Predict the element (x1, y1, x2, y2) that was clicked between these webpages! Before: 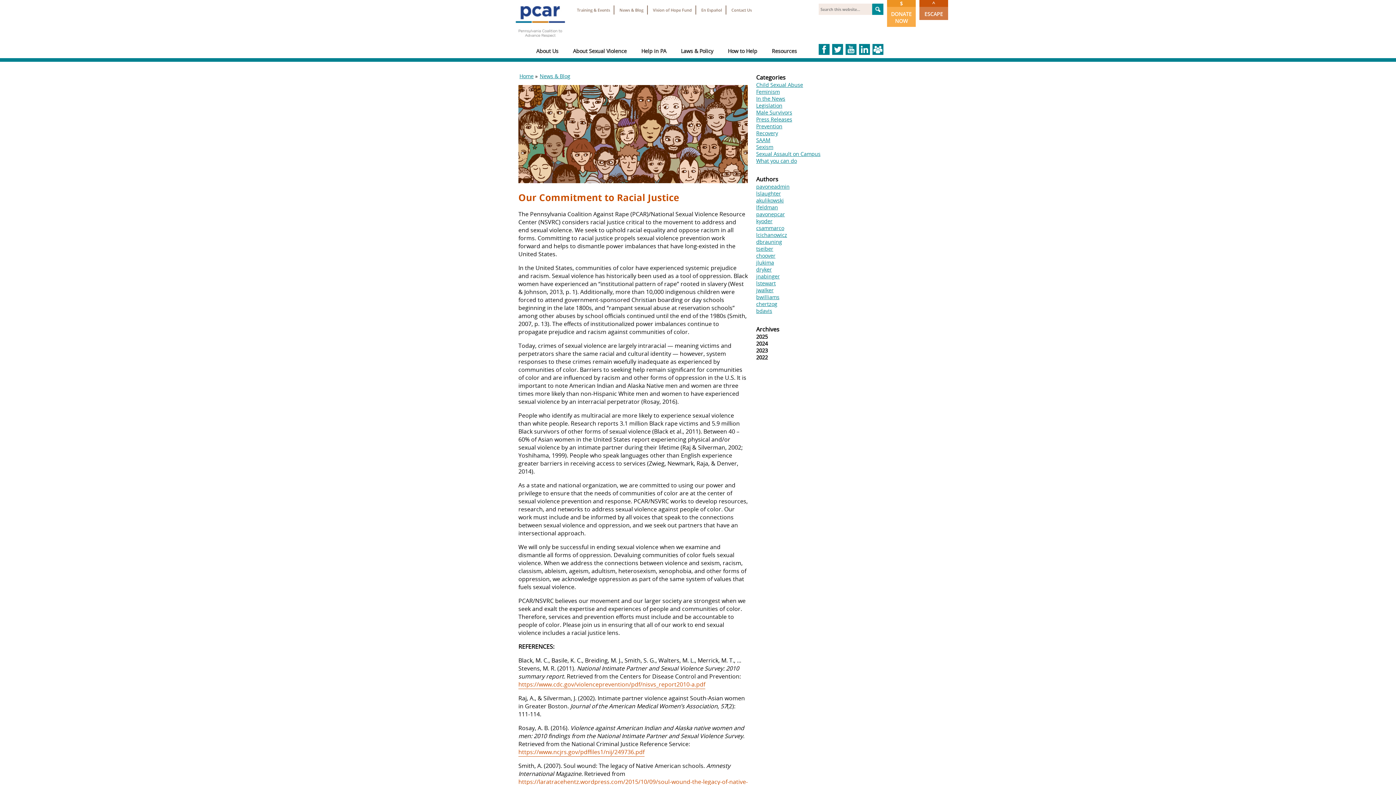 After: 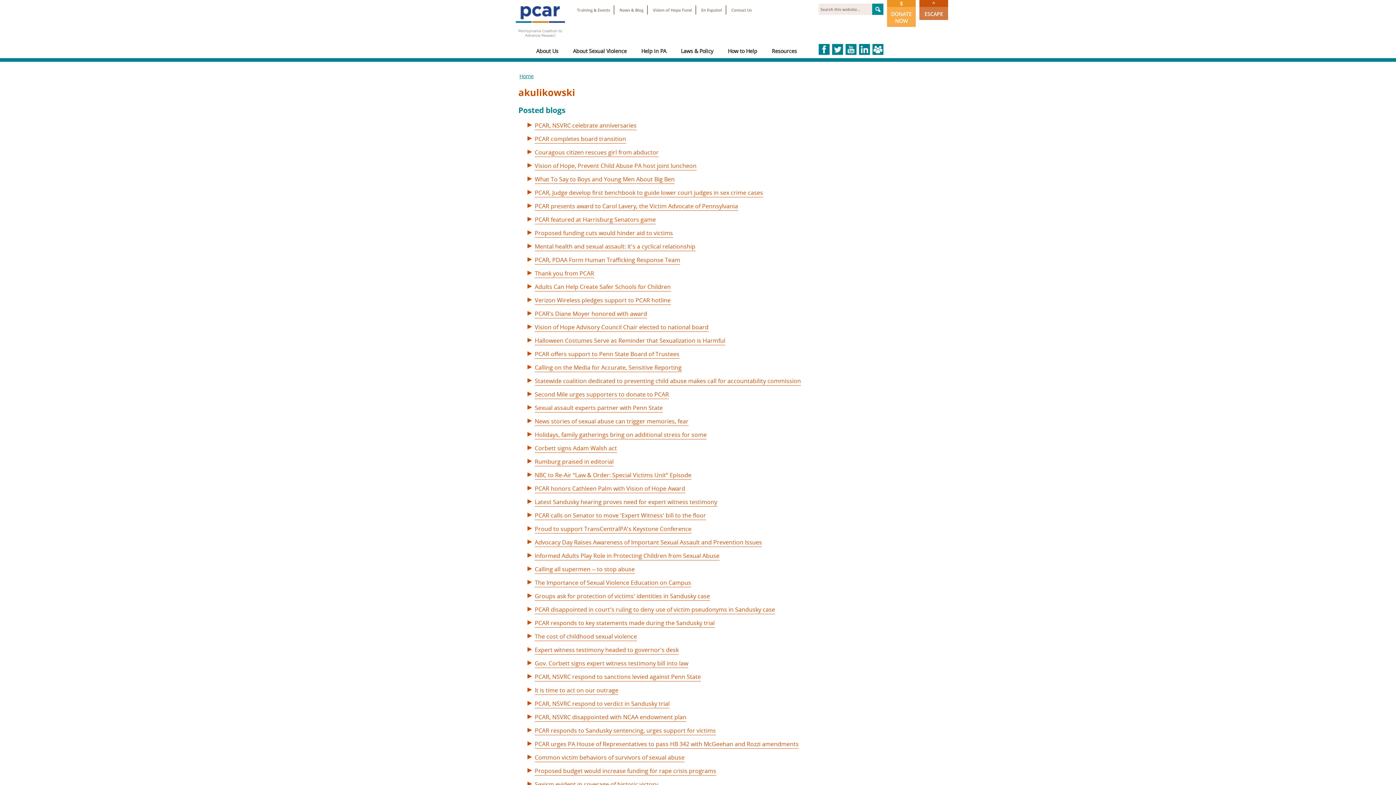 Action: bbox: (756, 197, 784, 204) label: akulikowski